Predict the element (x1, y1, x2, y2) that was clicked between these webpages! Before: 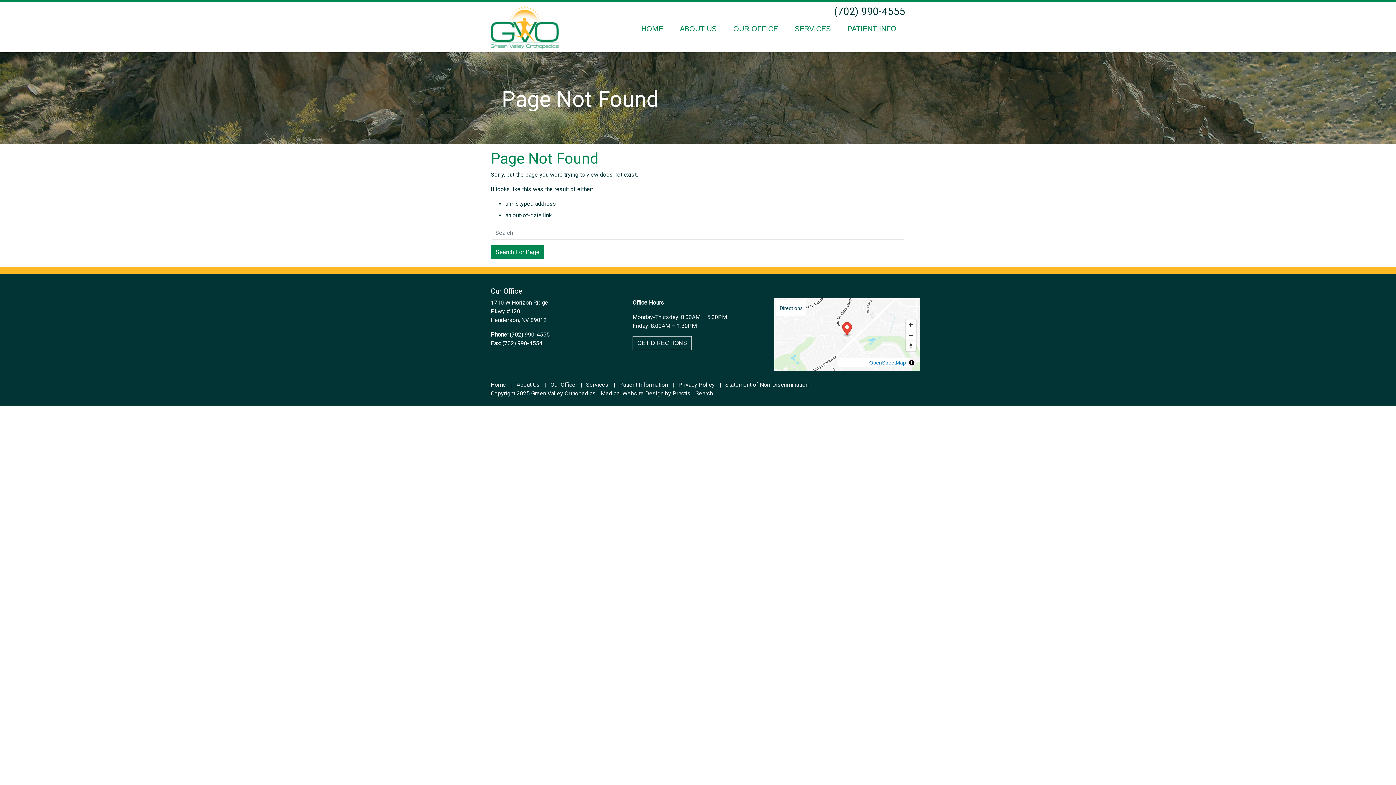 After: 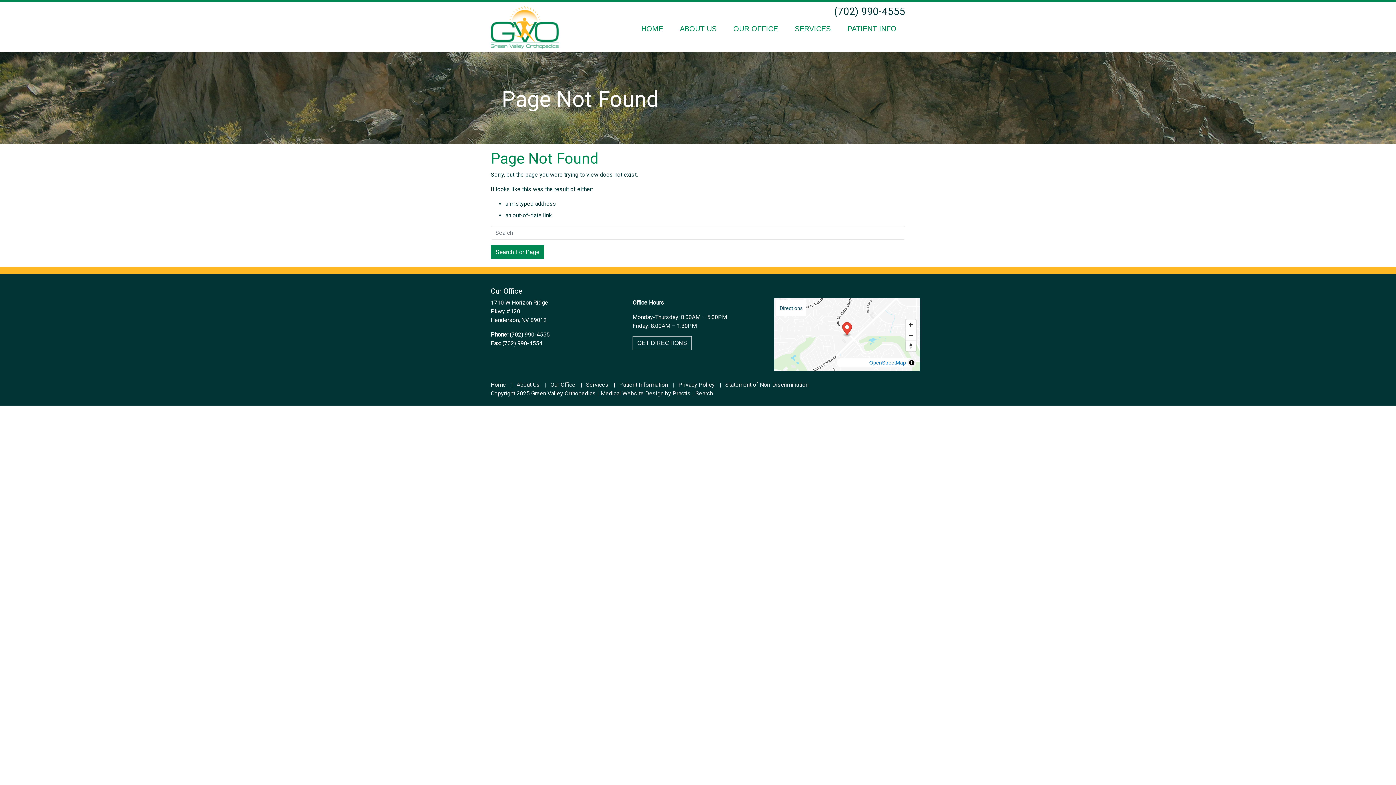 Action: bbox: (600, 390, 663, 397) label: Medical Website Design